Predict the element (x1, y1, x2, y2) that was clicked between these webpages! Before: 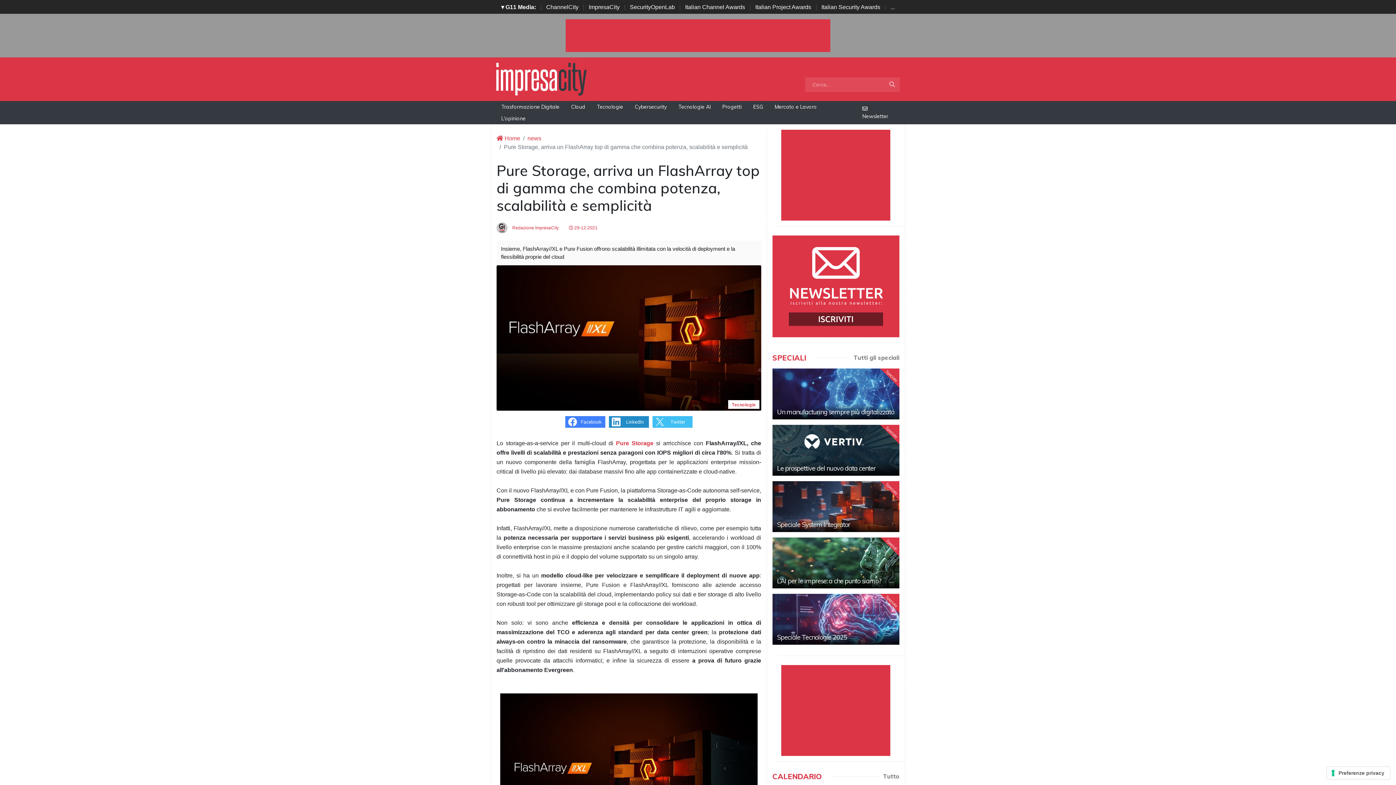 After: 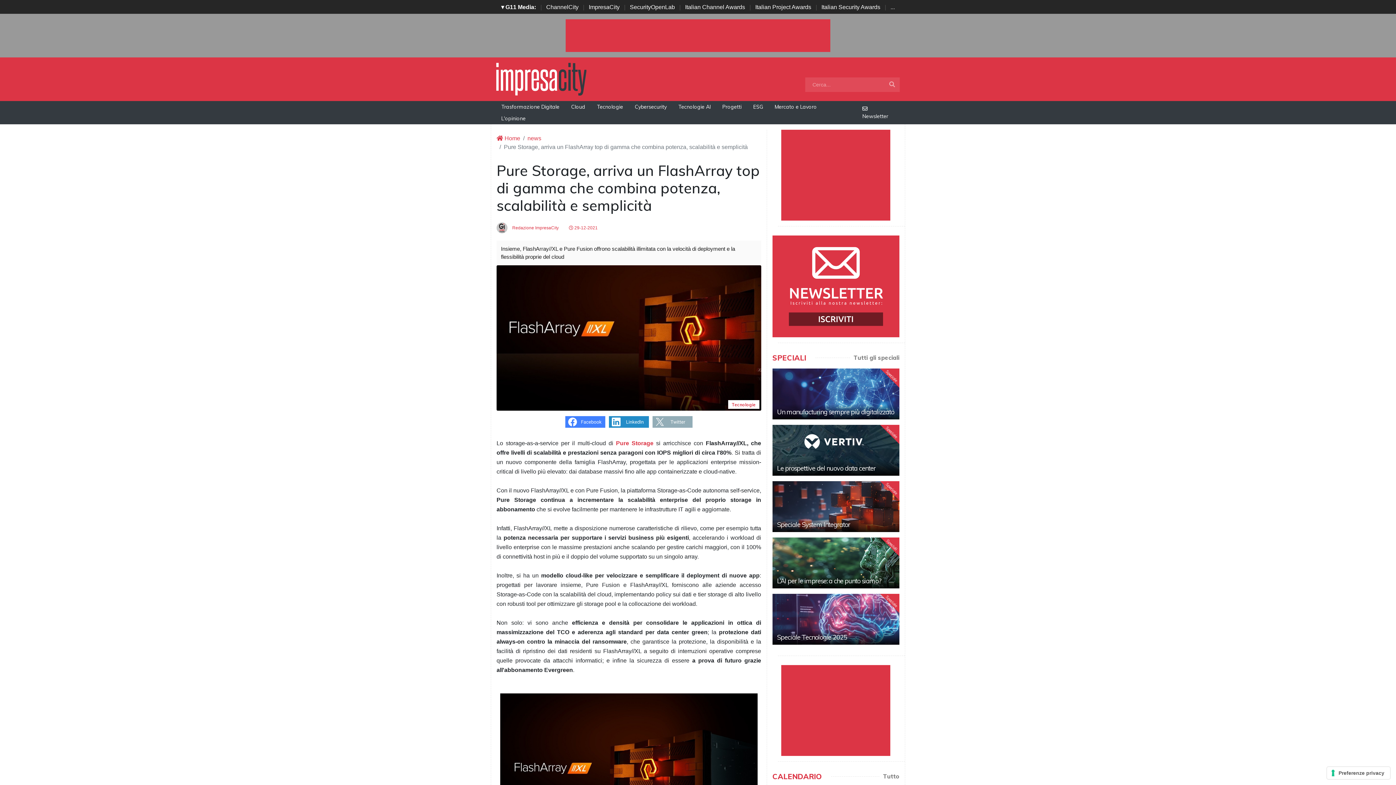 Action: bbox: (652, 418, 692, 424)